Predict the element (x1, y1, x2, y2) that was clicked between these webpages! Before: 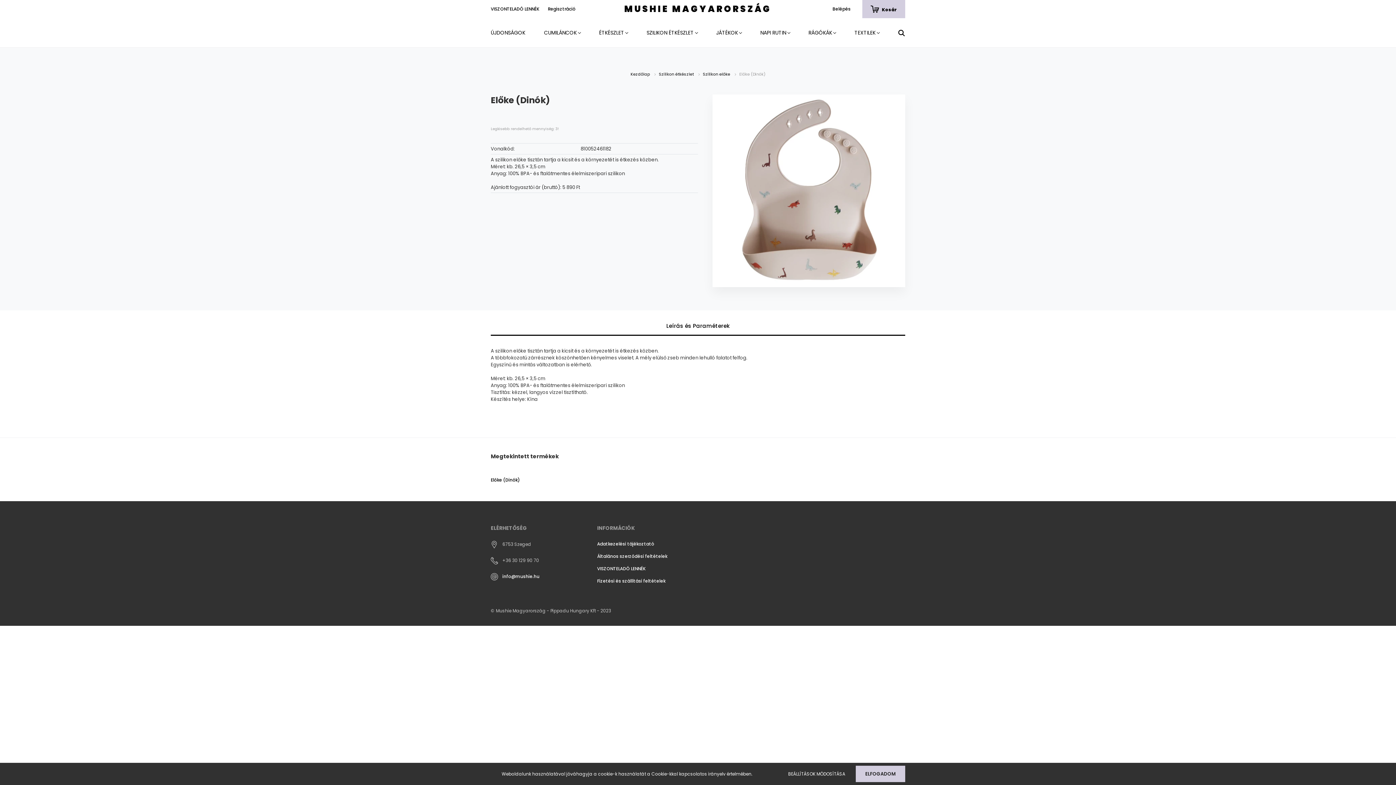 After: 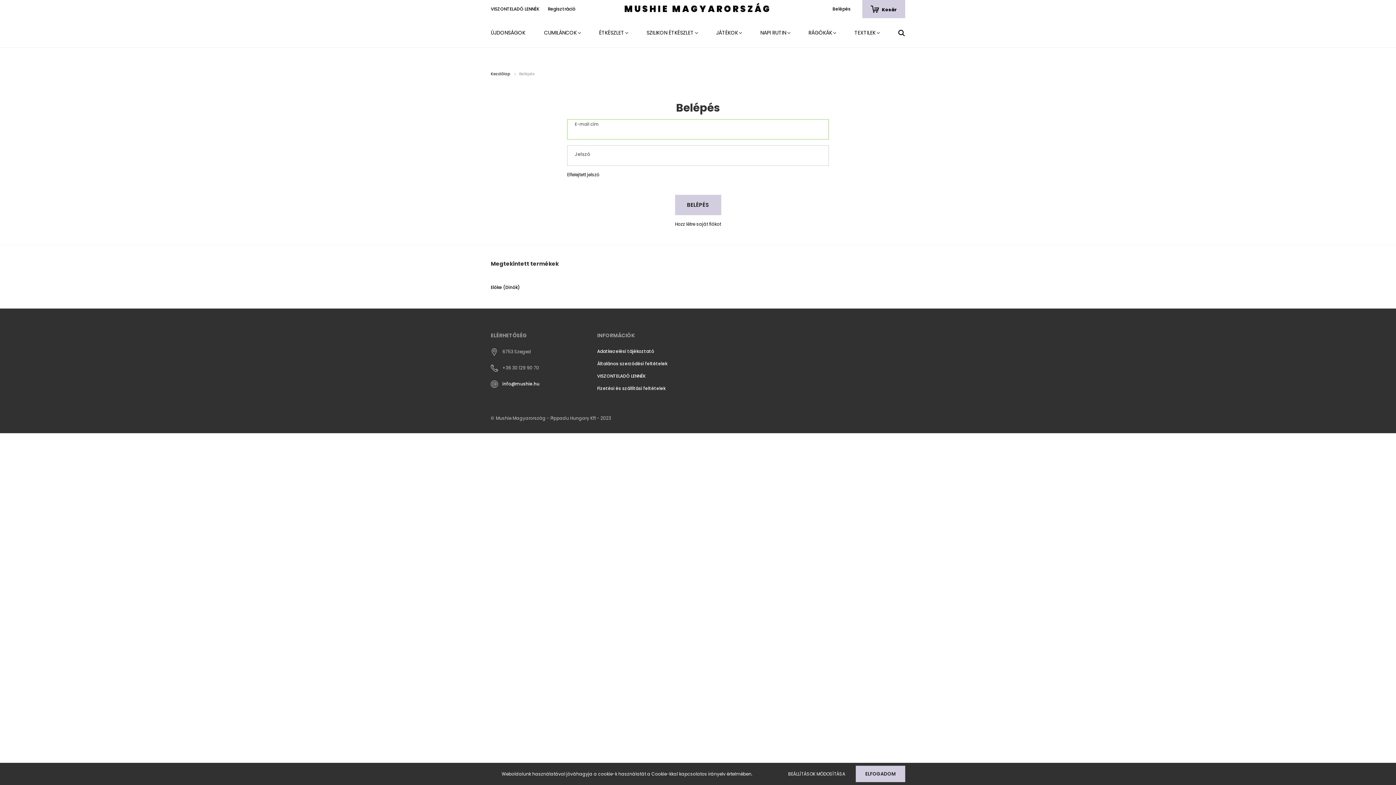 Action: bbox: (828, 5, 855, 12) label: Belépés